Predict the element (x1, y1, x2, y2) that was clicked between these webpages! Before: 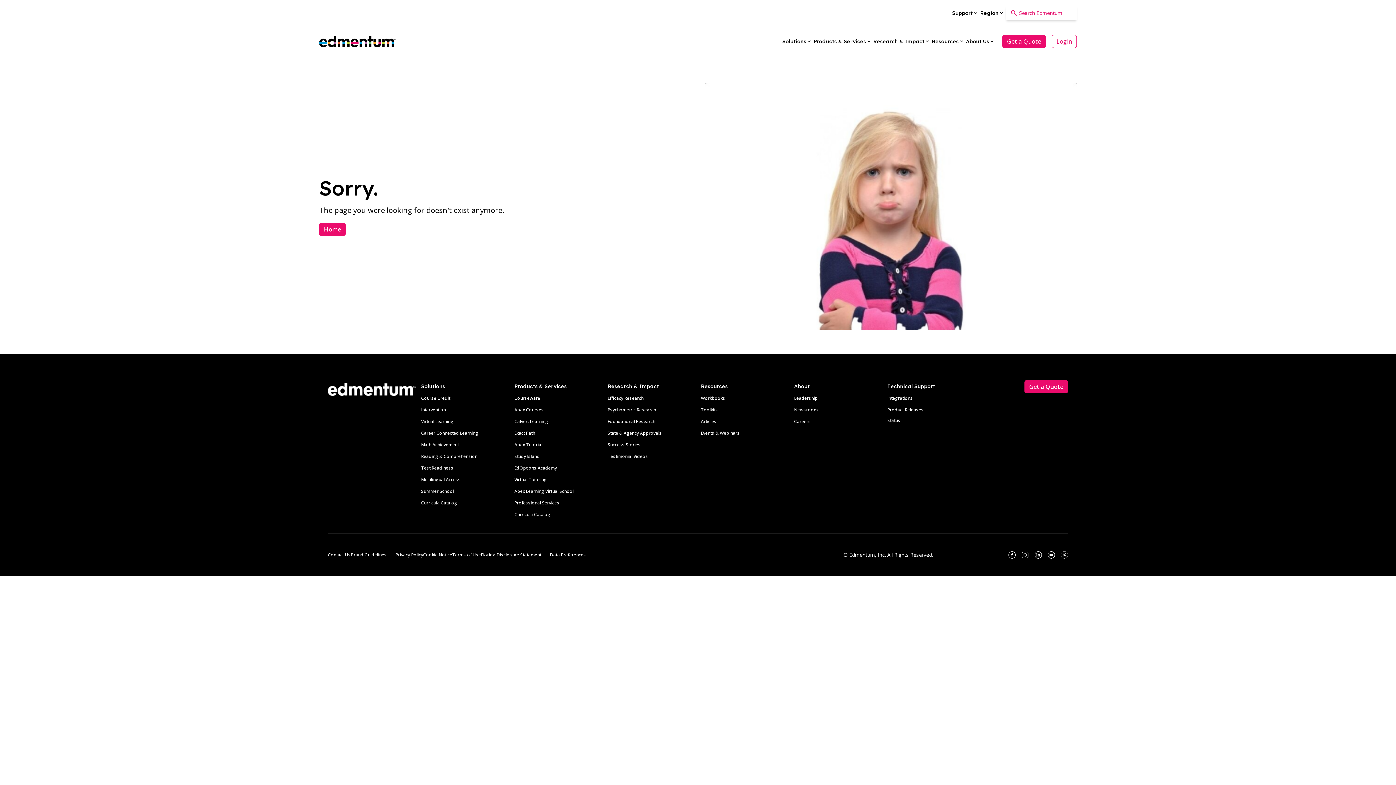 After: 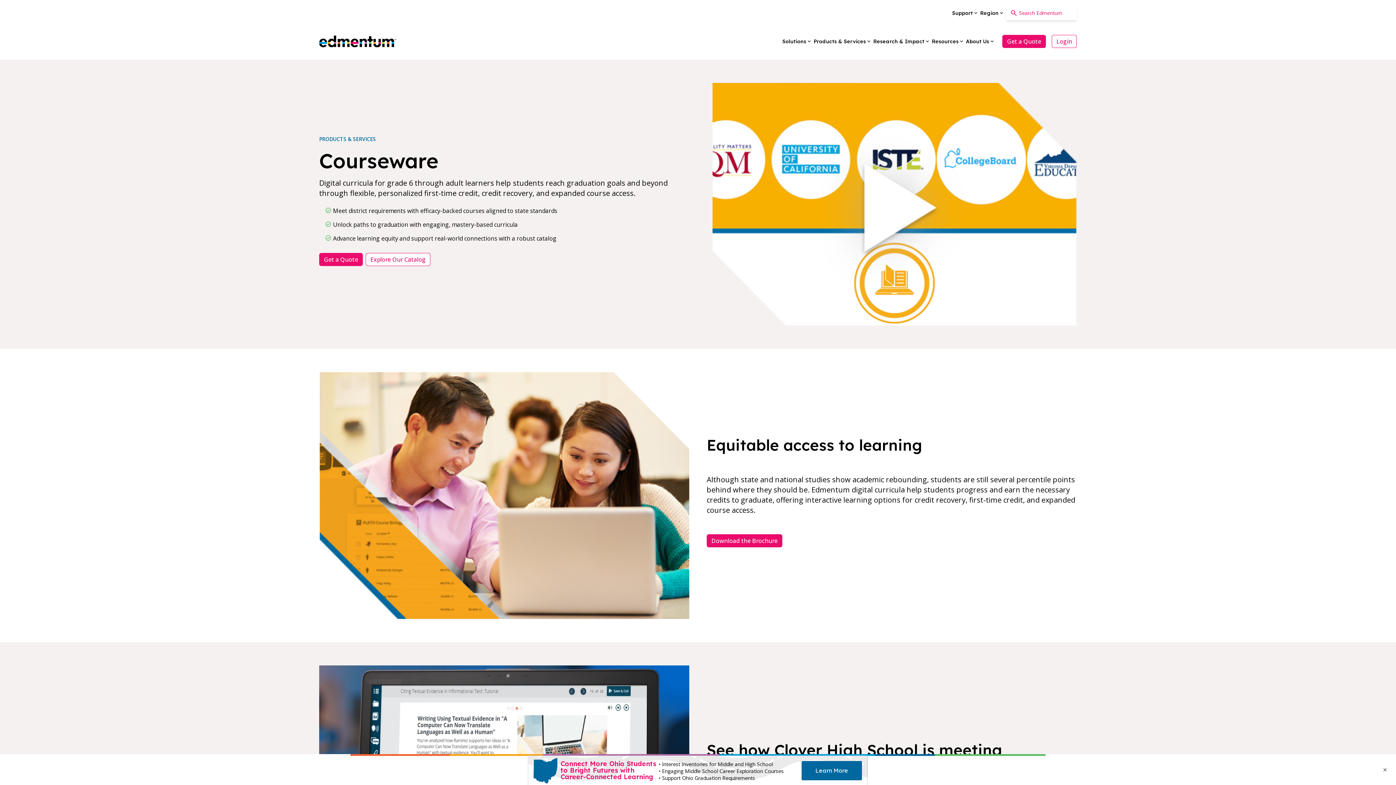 Action: label: Courseware bbox: (514, 395, 540, 401)